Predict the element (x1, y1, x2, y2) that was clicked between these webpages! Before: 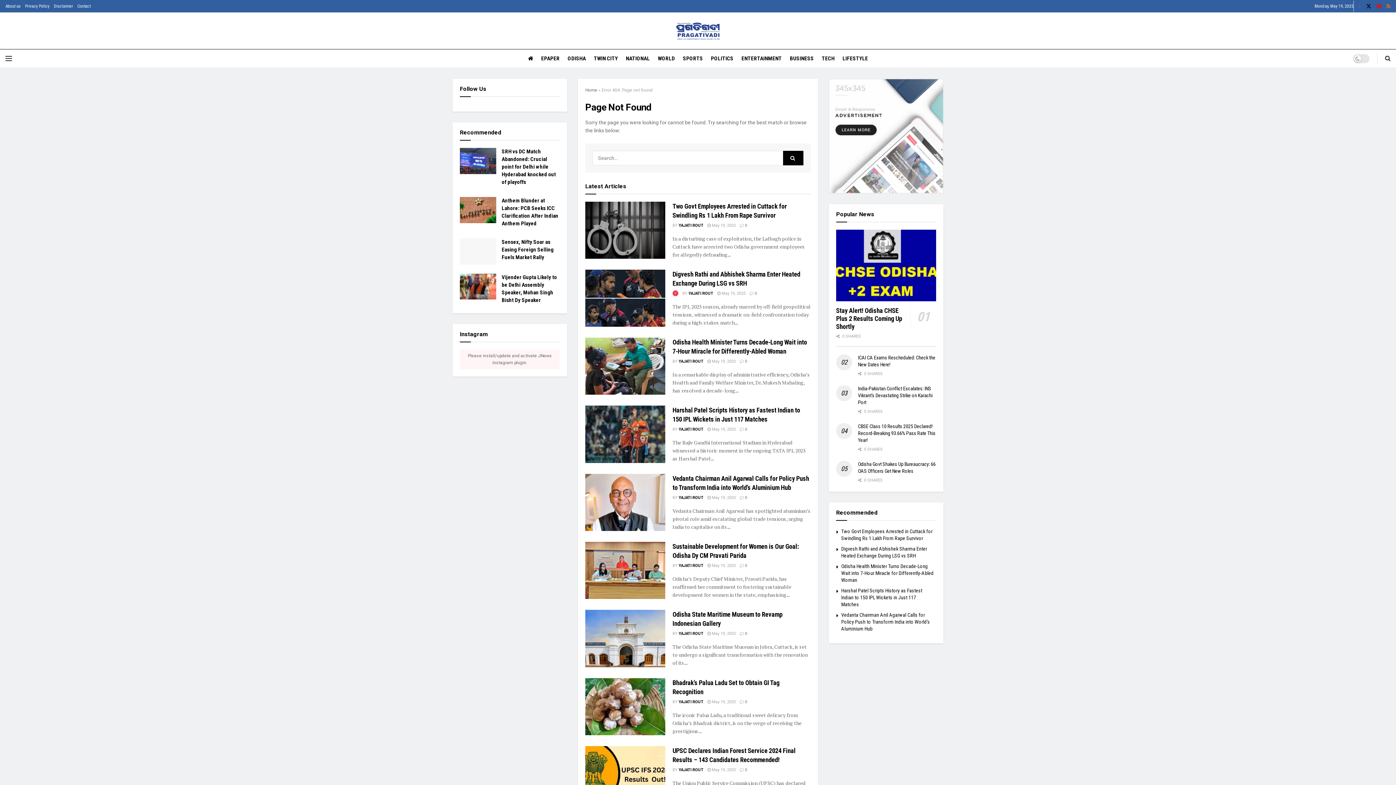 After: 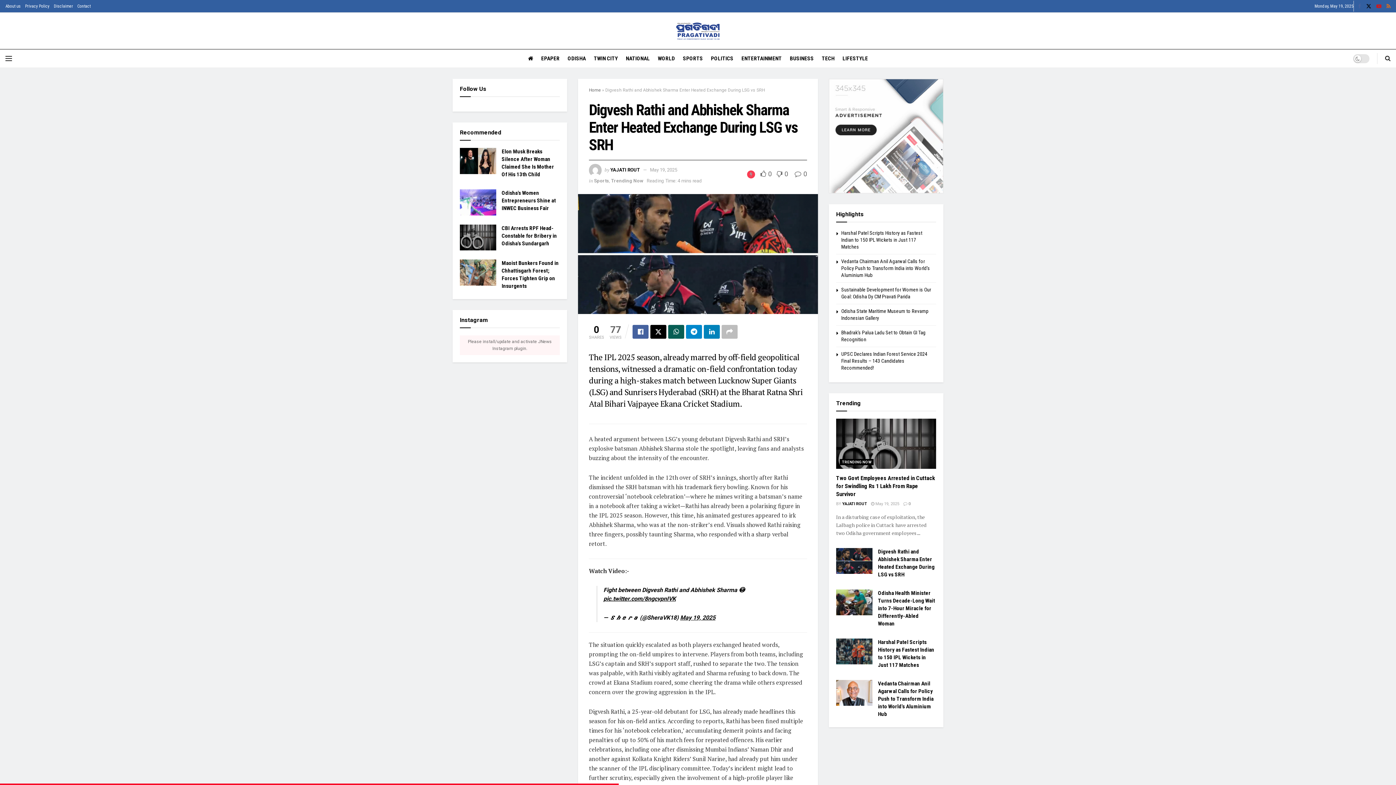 Action: label:  0 bbox: (749, 291, 757, 295)